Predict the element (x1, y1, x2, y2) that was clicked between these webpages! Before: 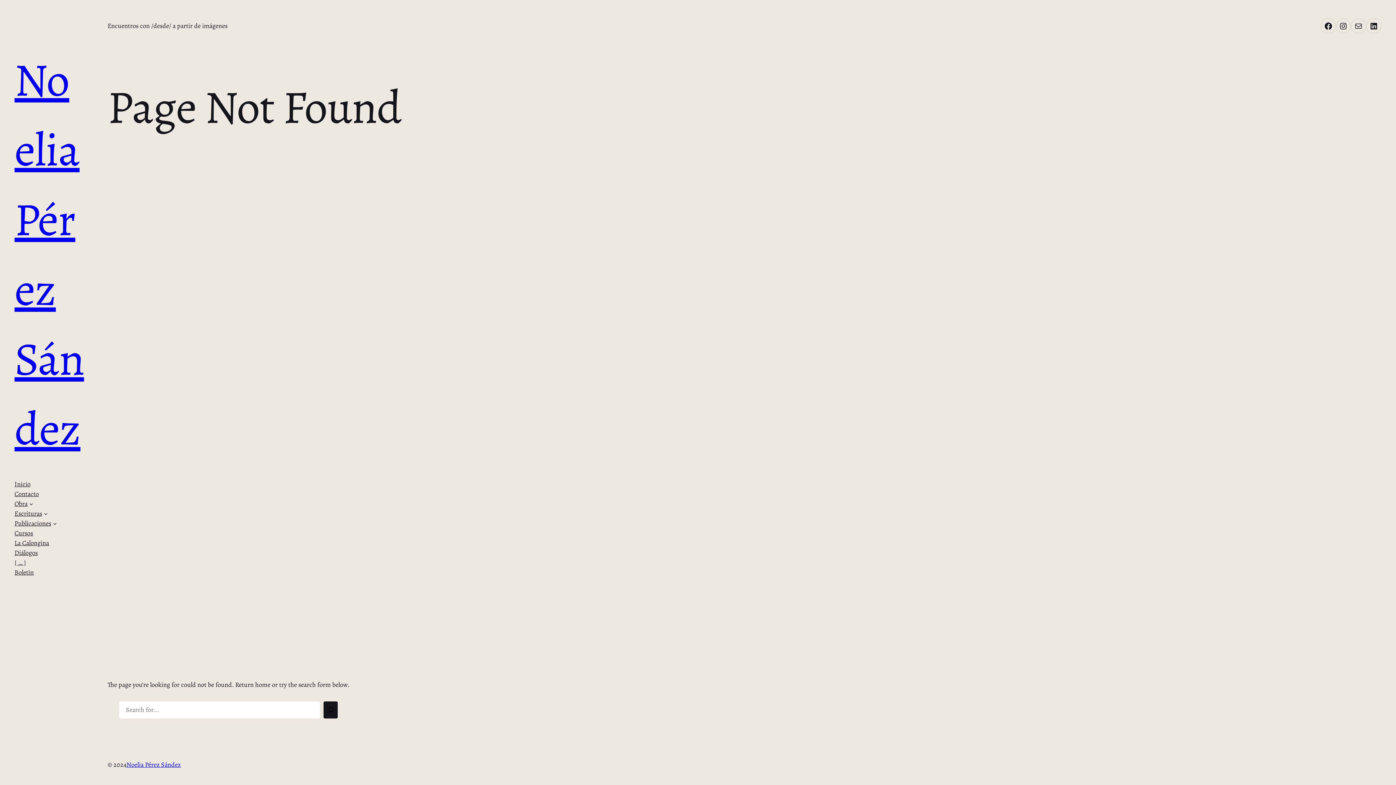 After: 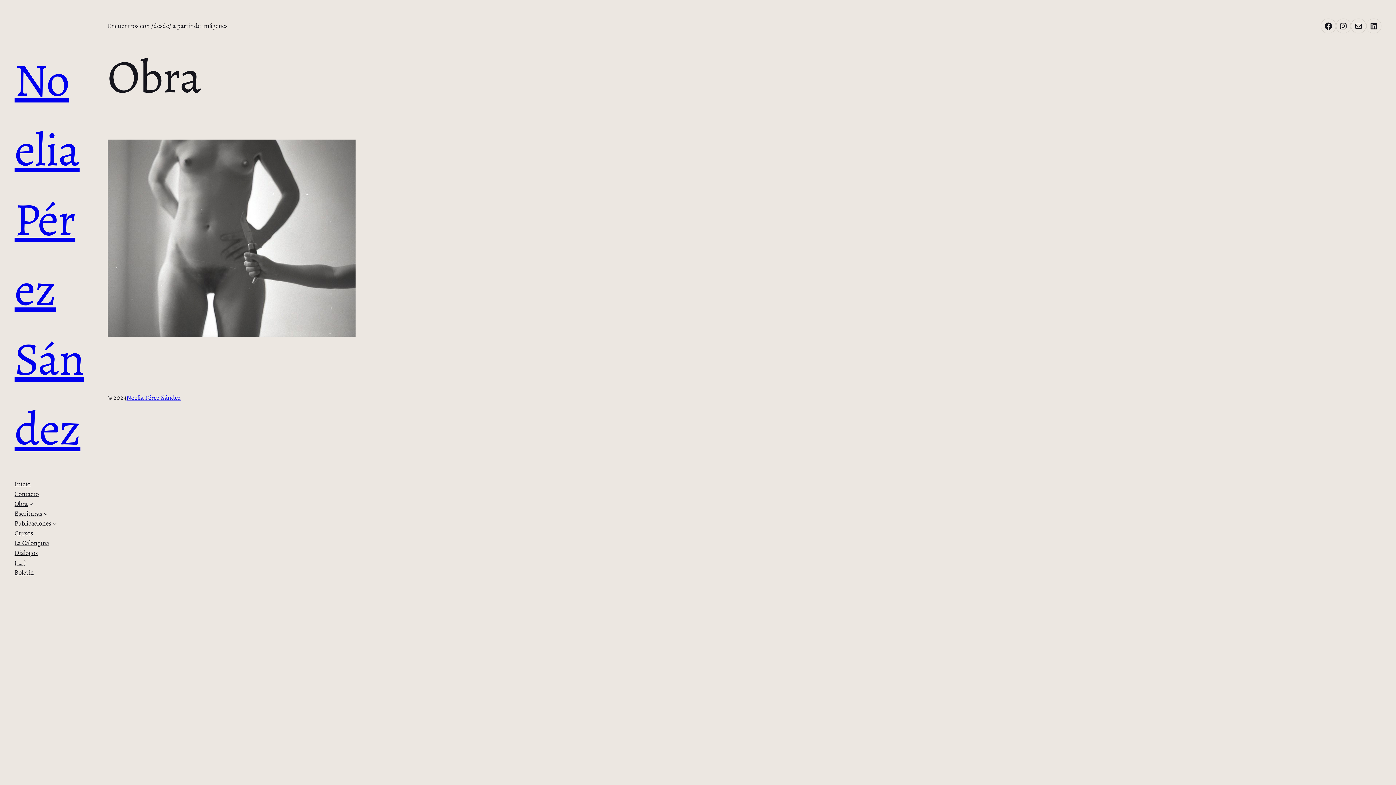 Action: bbox: (14, 499, 27, 508) label: Obra